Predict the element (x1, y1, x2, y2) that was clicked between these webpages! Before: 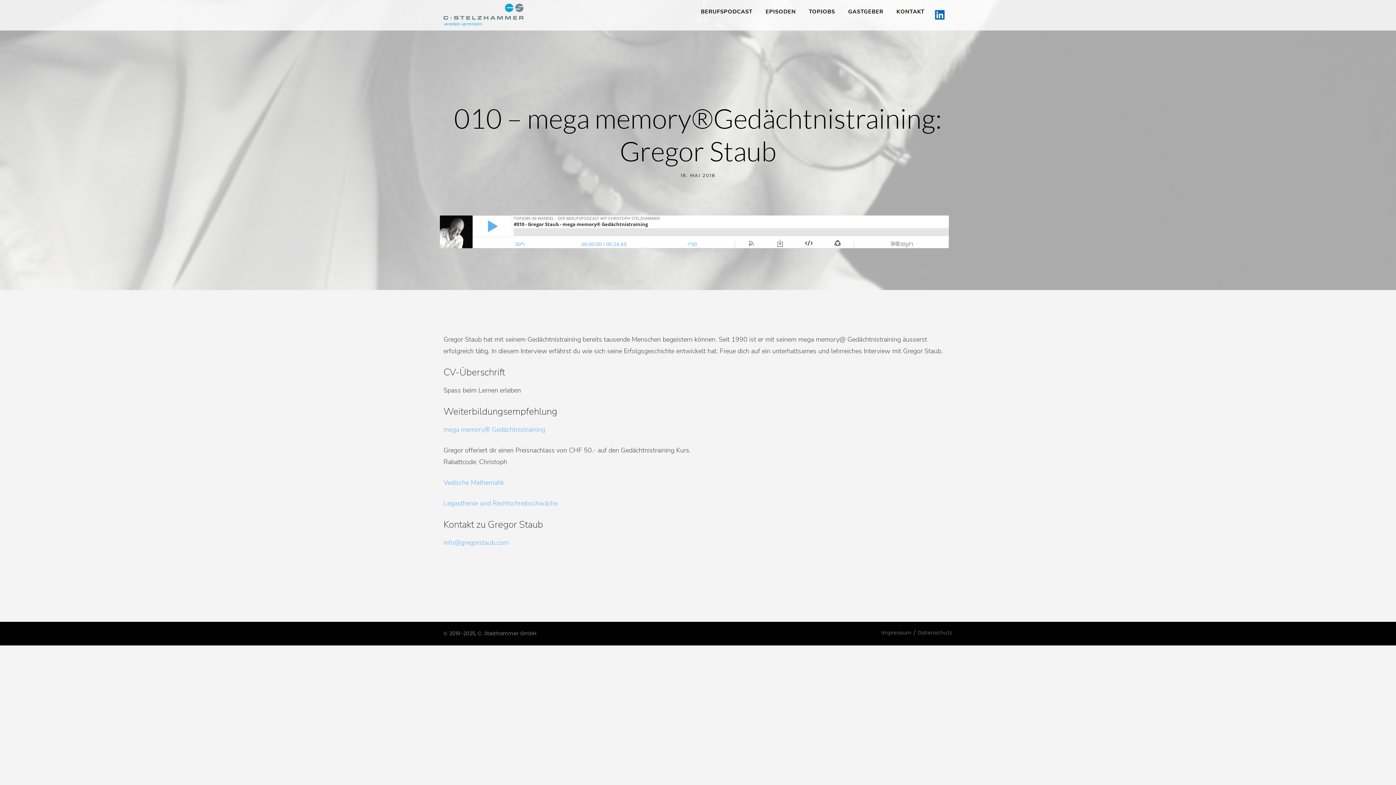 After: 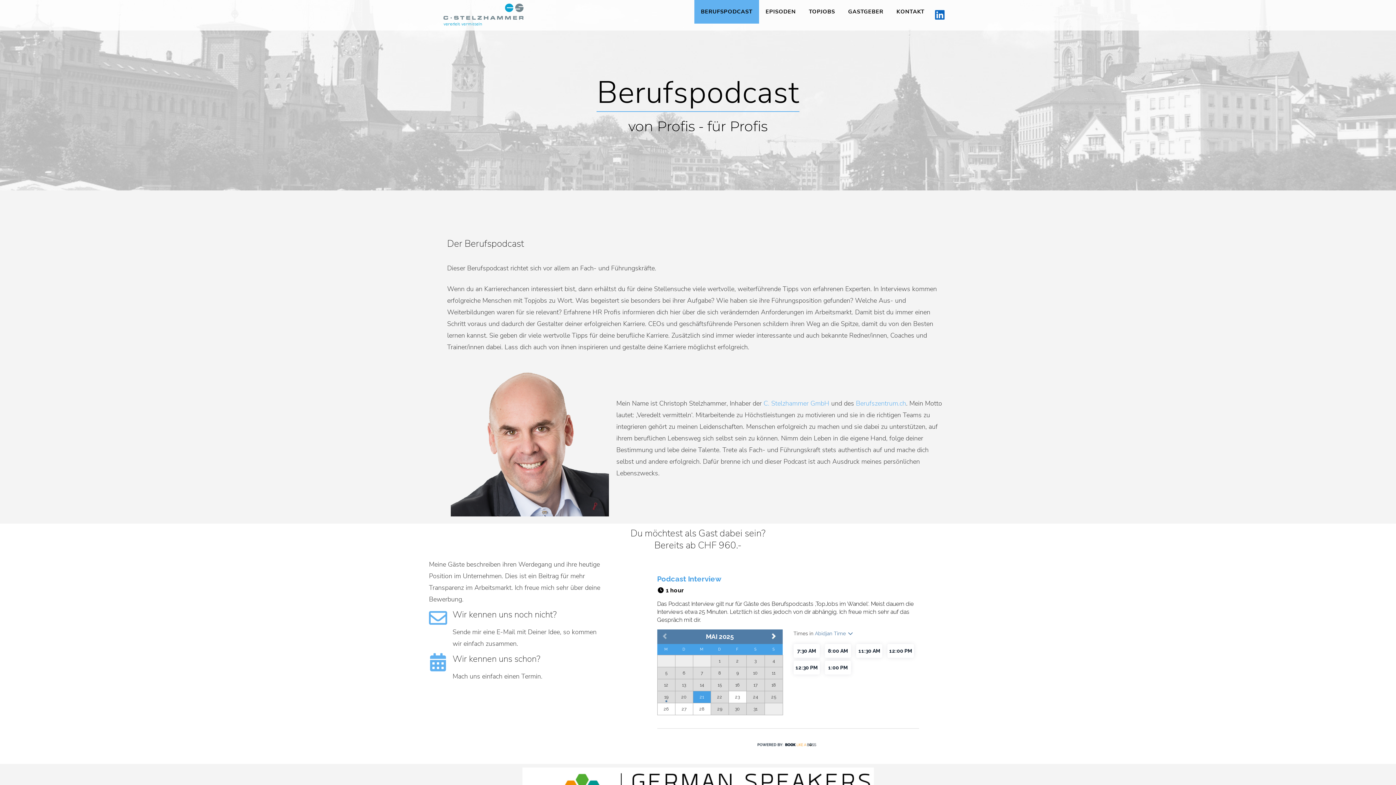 Action: label: BERUFSPODCAST bbox: (694, 0, 759, 23)